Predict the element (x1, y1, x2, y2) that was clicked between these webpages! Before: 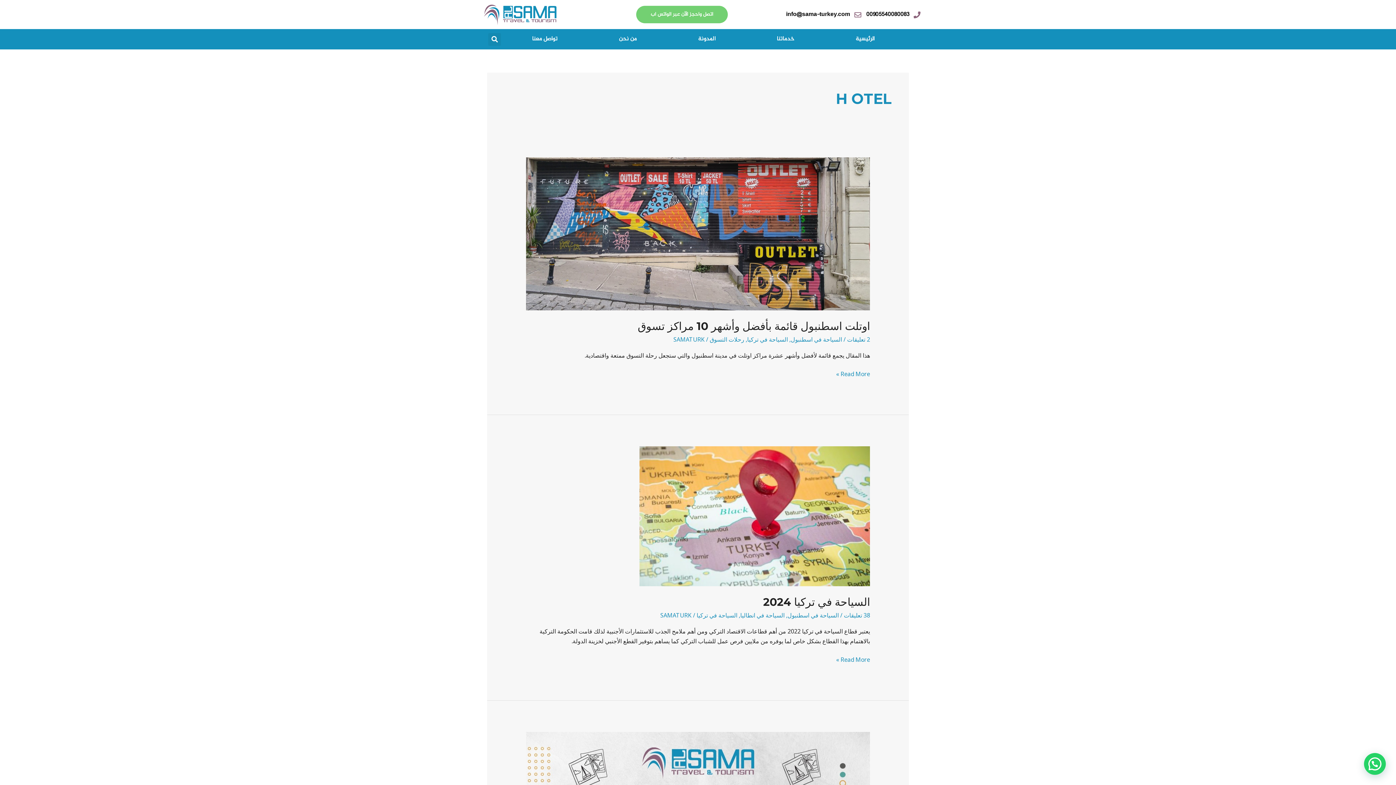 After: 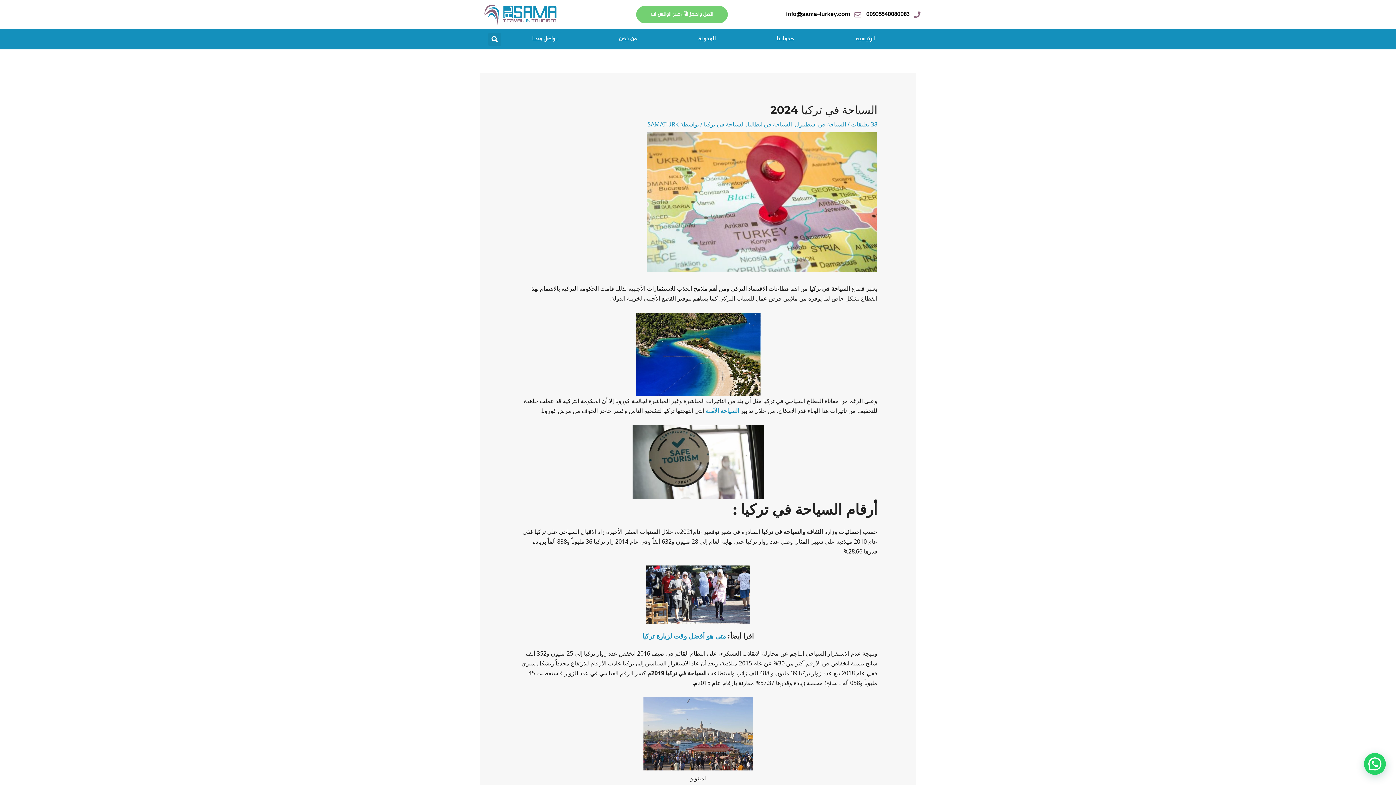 Action: bbox: (639, 511, 870, 519)